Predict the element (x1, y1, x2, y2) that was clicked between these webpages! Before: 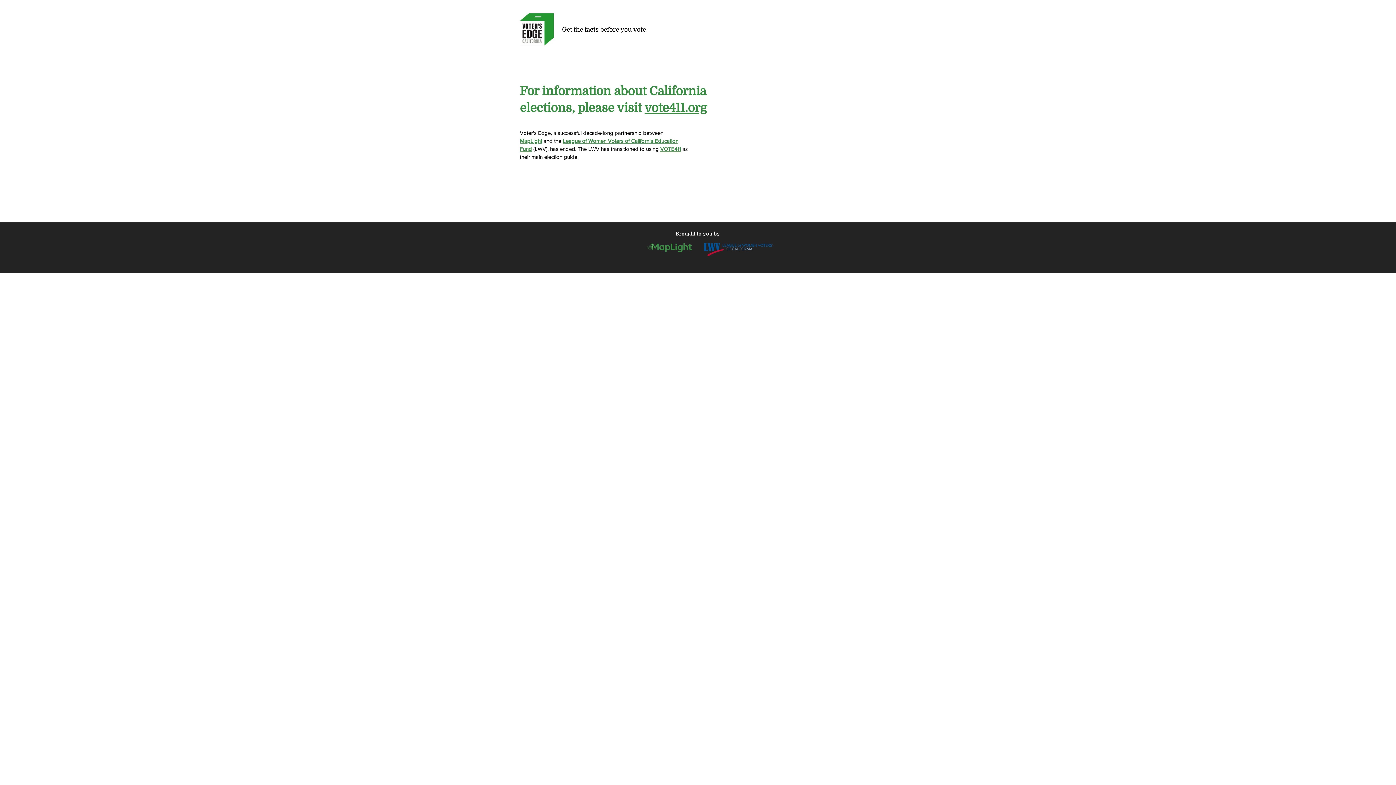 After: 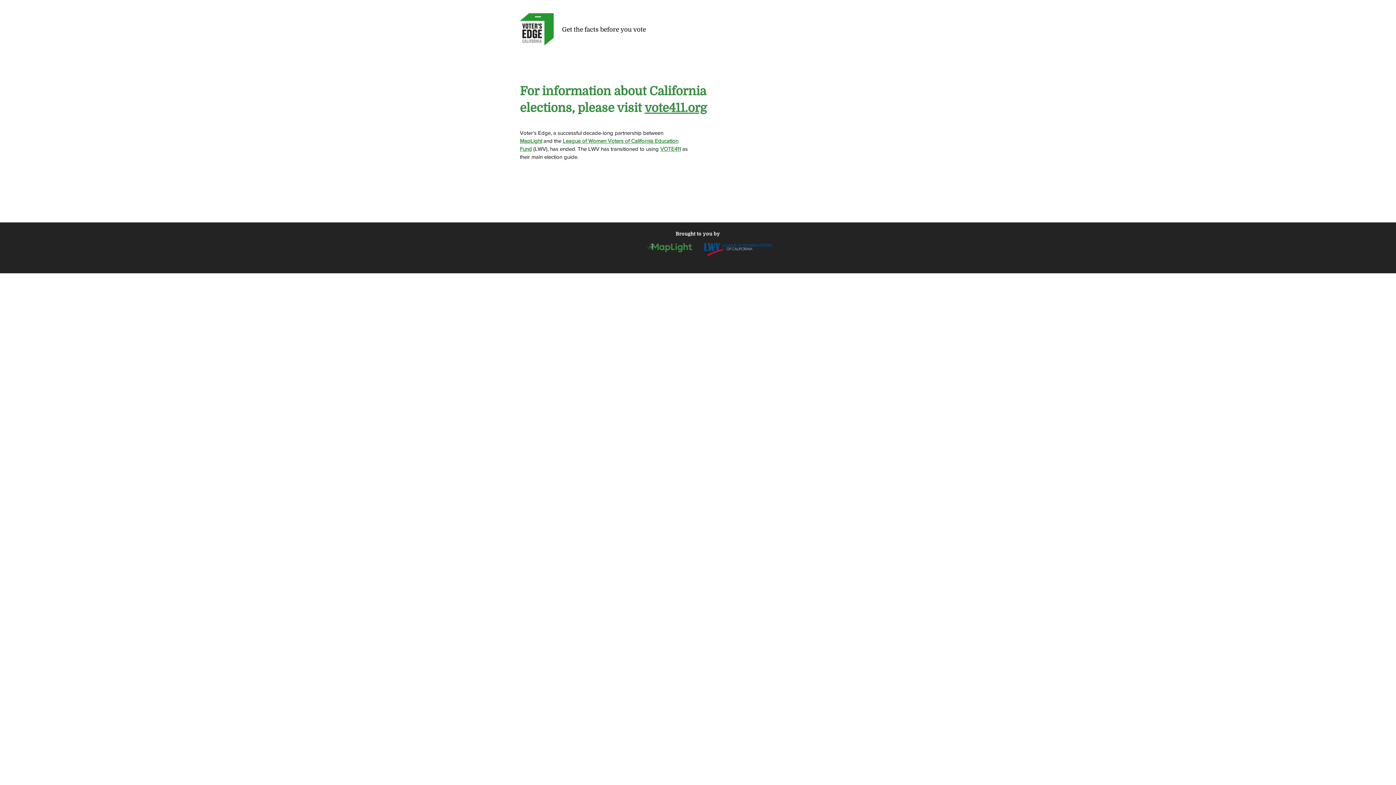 Action: label: VOTE411 bbox: (660, 145, 681, 152)